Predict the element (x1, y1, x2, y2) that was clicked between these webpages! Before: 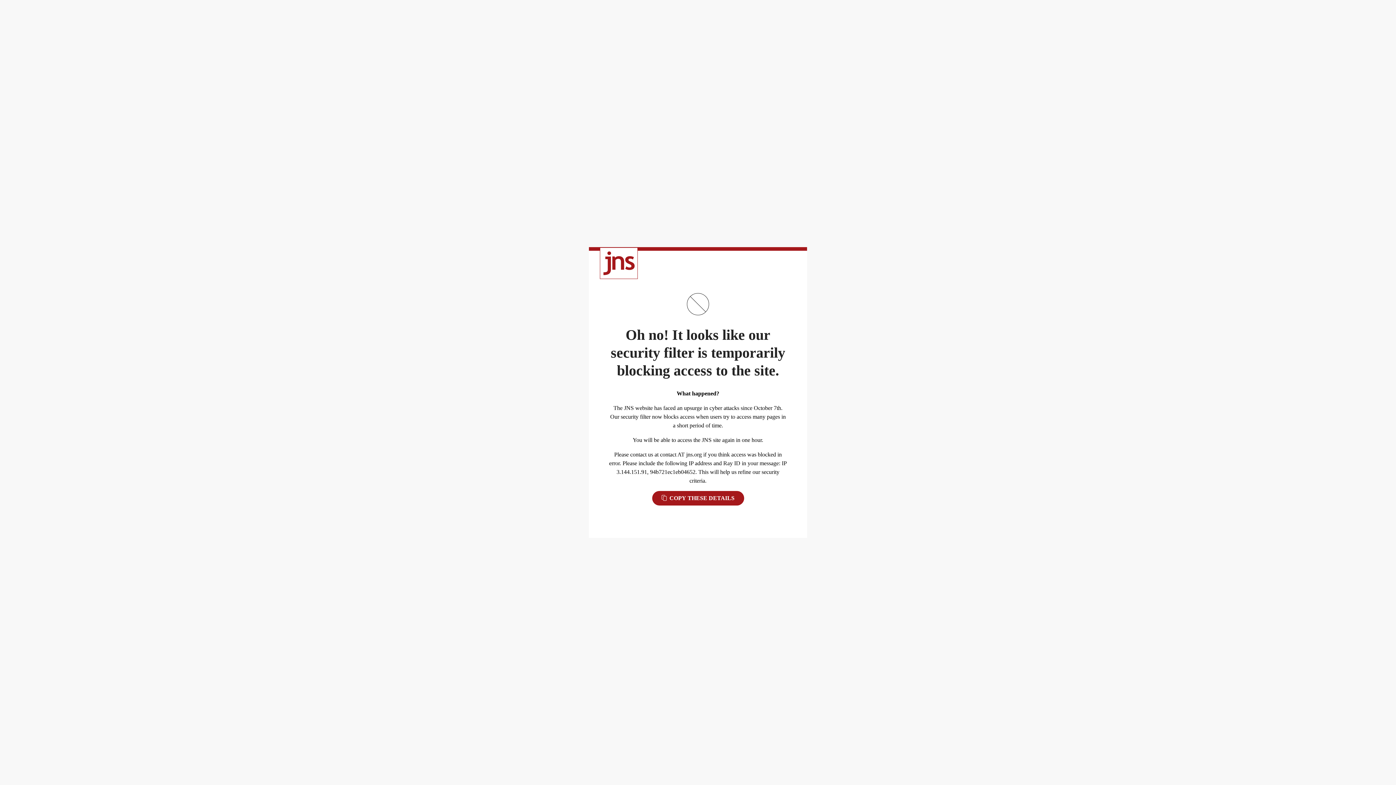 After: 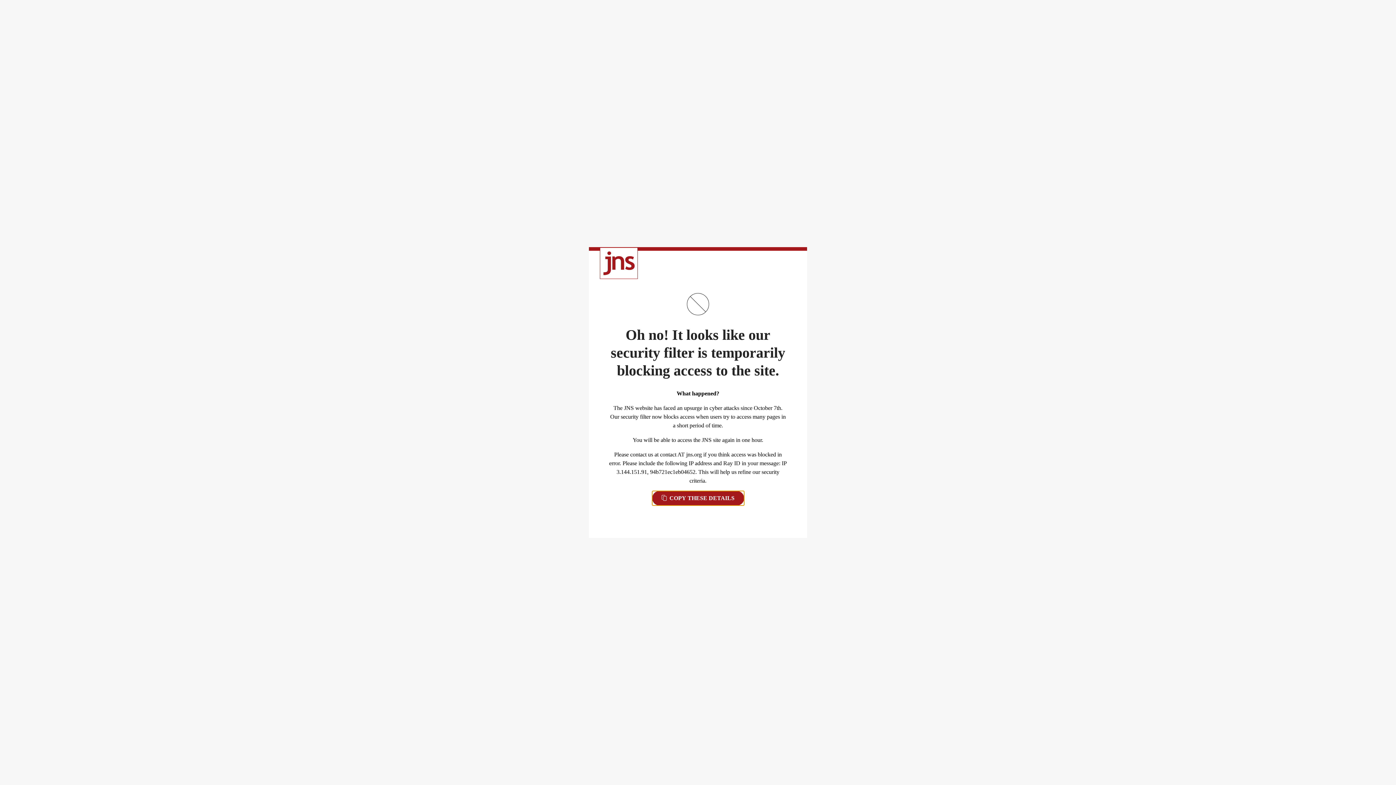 Action: bbox: (652, 491, 744, 505) label:  COPY THESE DETAILS